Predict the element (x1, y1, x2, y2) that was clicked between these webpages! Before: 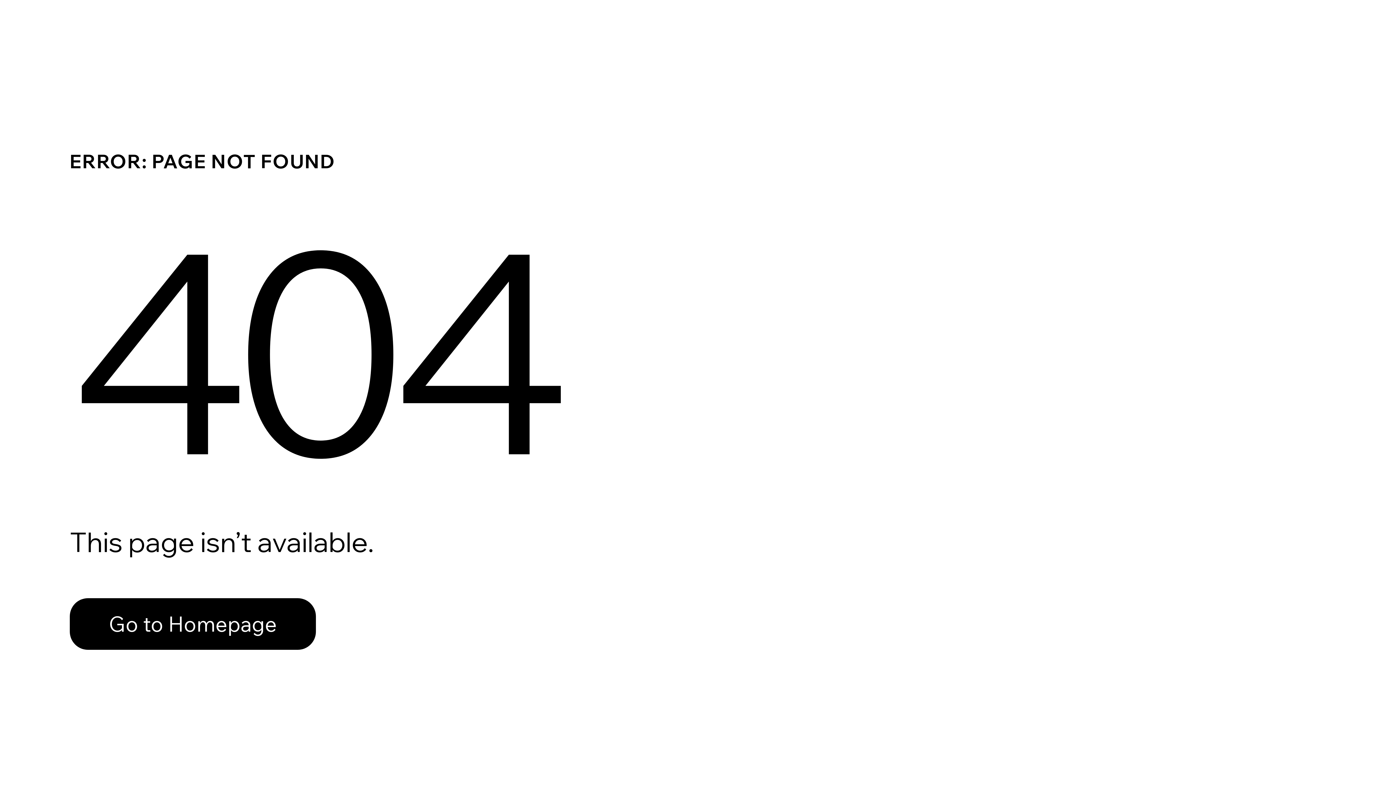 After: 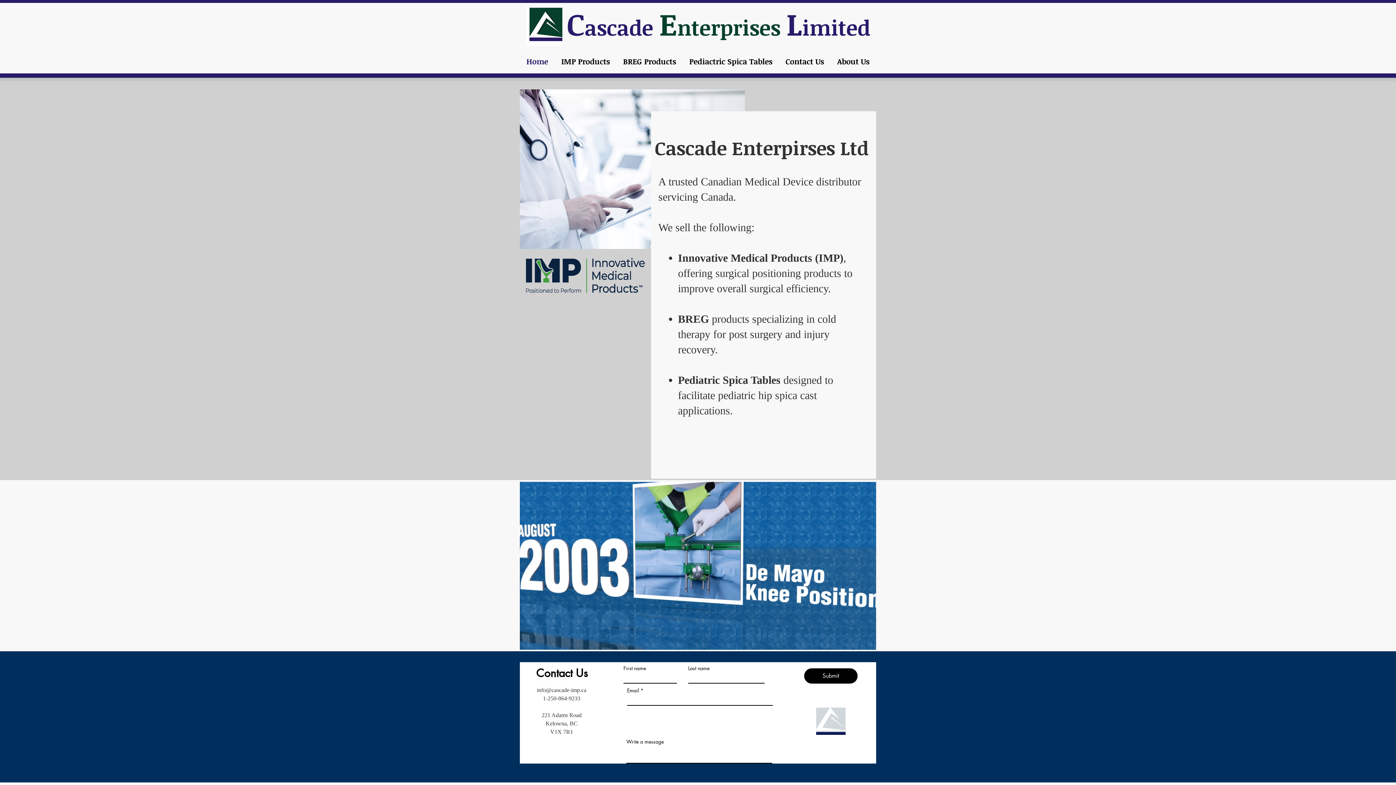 Action: label: Go to Homepage bbox: (69, 582, 768, 659)